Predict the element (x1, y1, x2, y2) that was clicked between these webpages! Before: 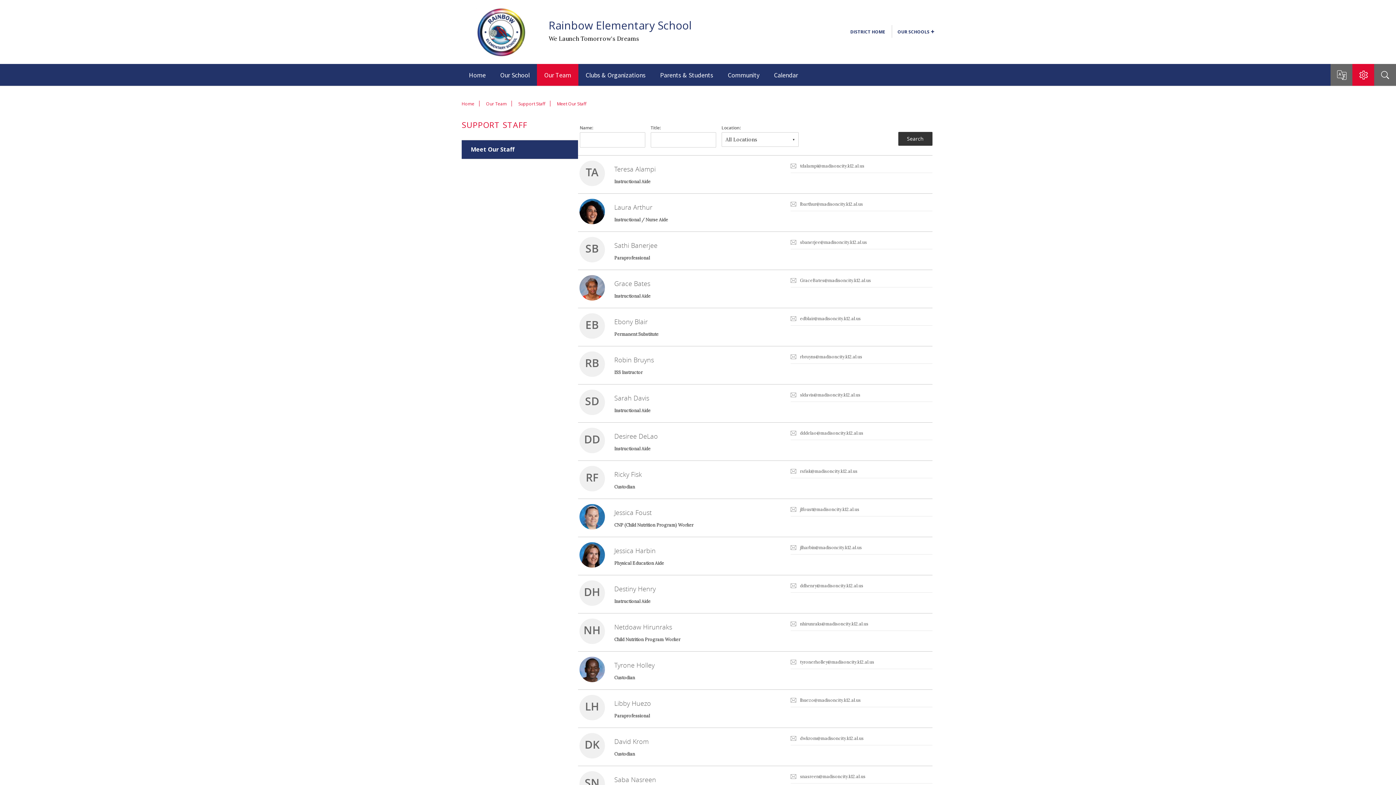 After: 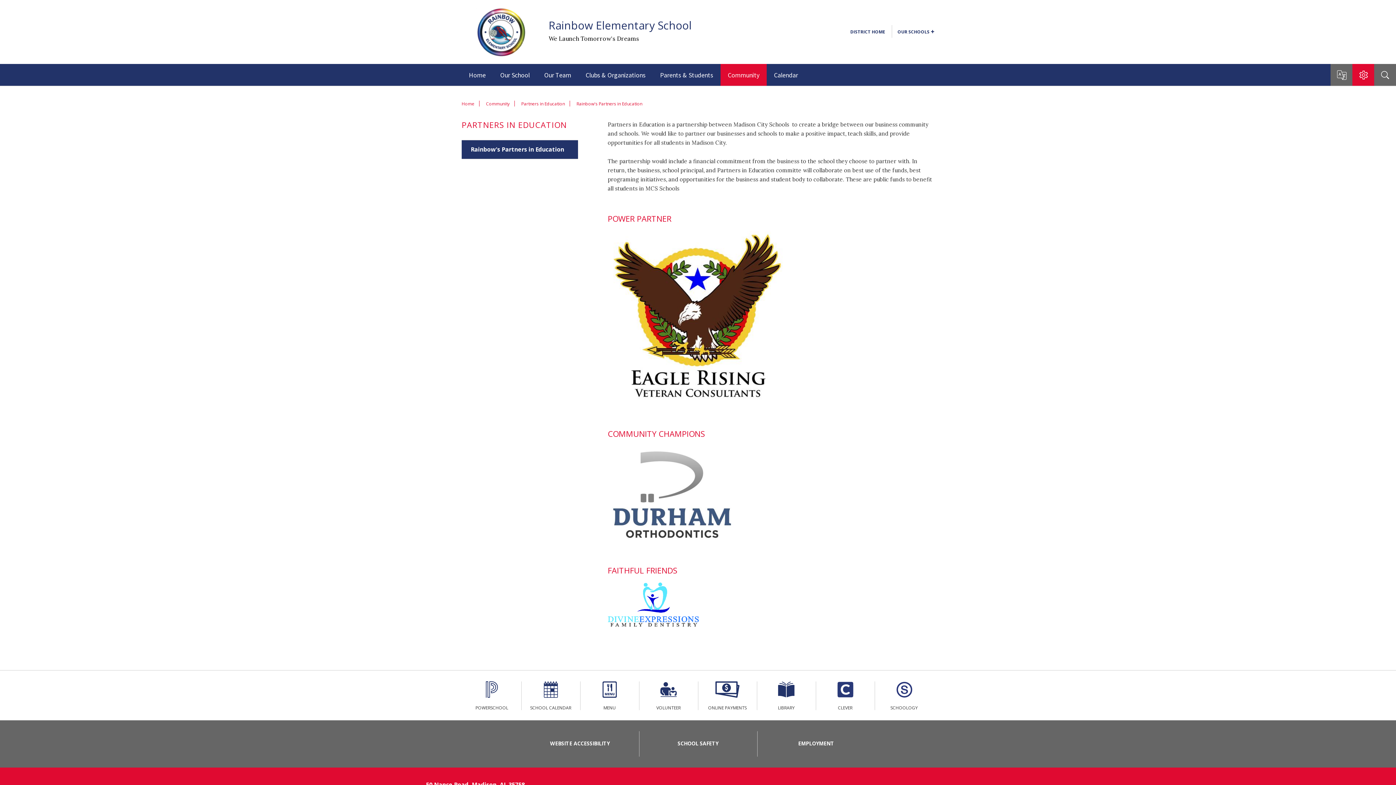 Action: label: Community bbox: (720, 64, 766, 85)